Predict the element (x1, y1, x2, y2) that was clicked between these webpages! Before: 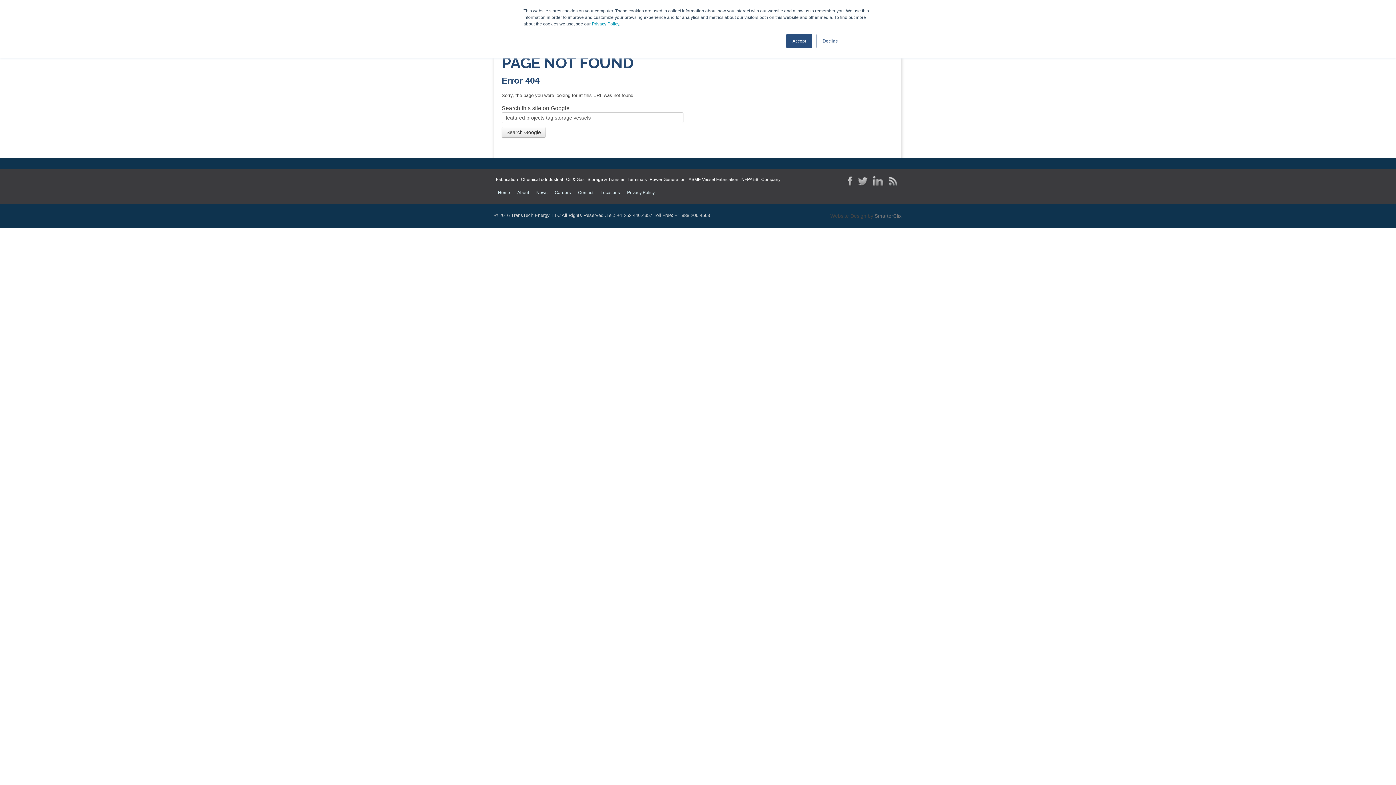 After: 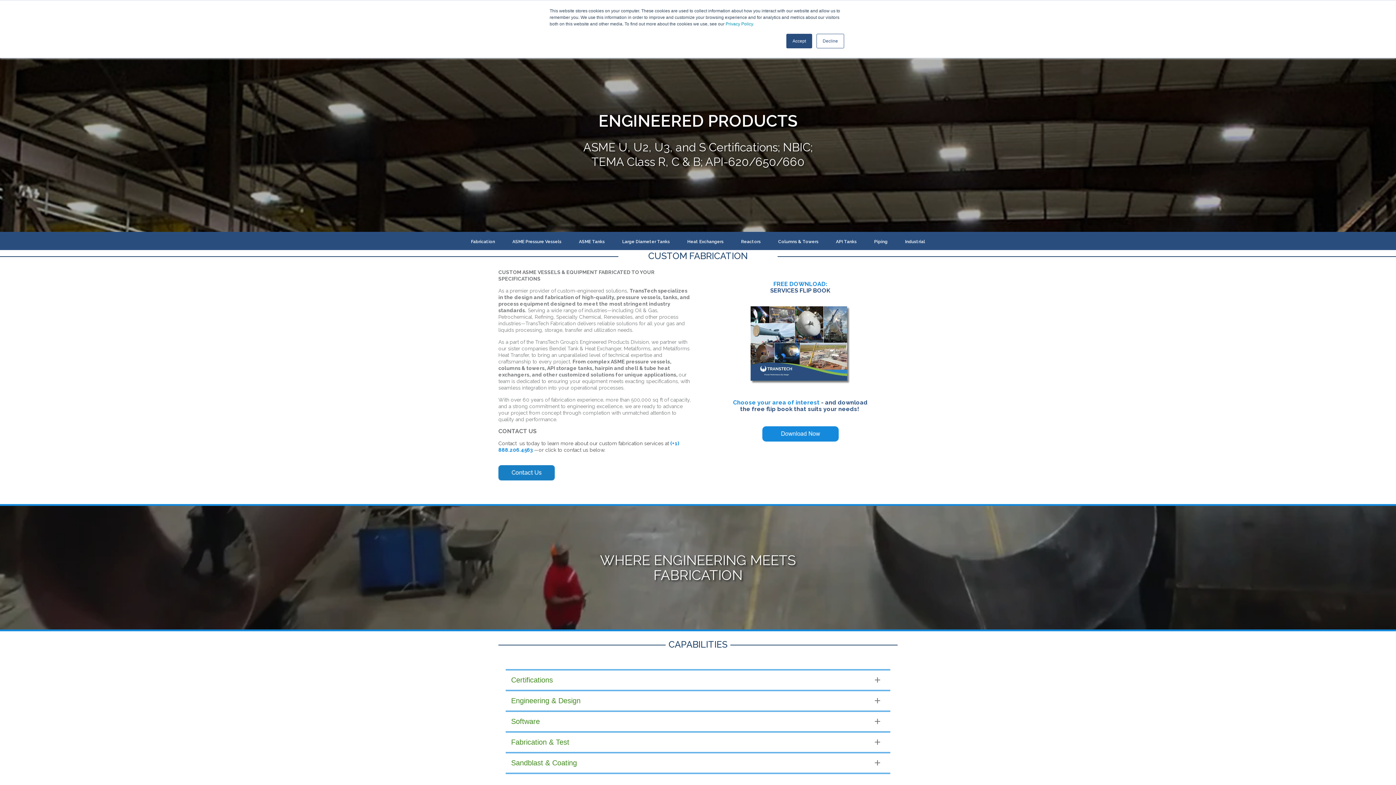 Action: label: Oil & Gas bbox: (564, 173, 586, 185)